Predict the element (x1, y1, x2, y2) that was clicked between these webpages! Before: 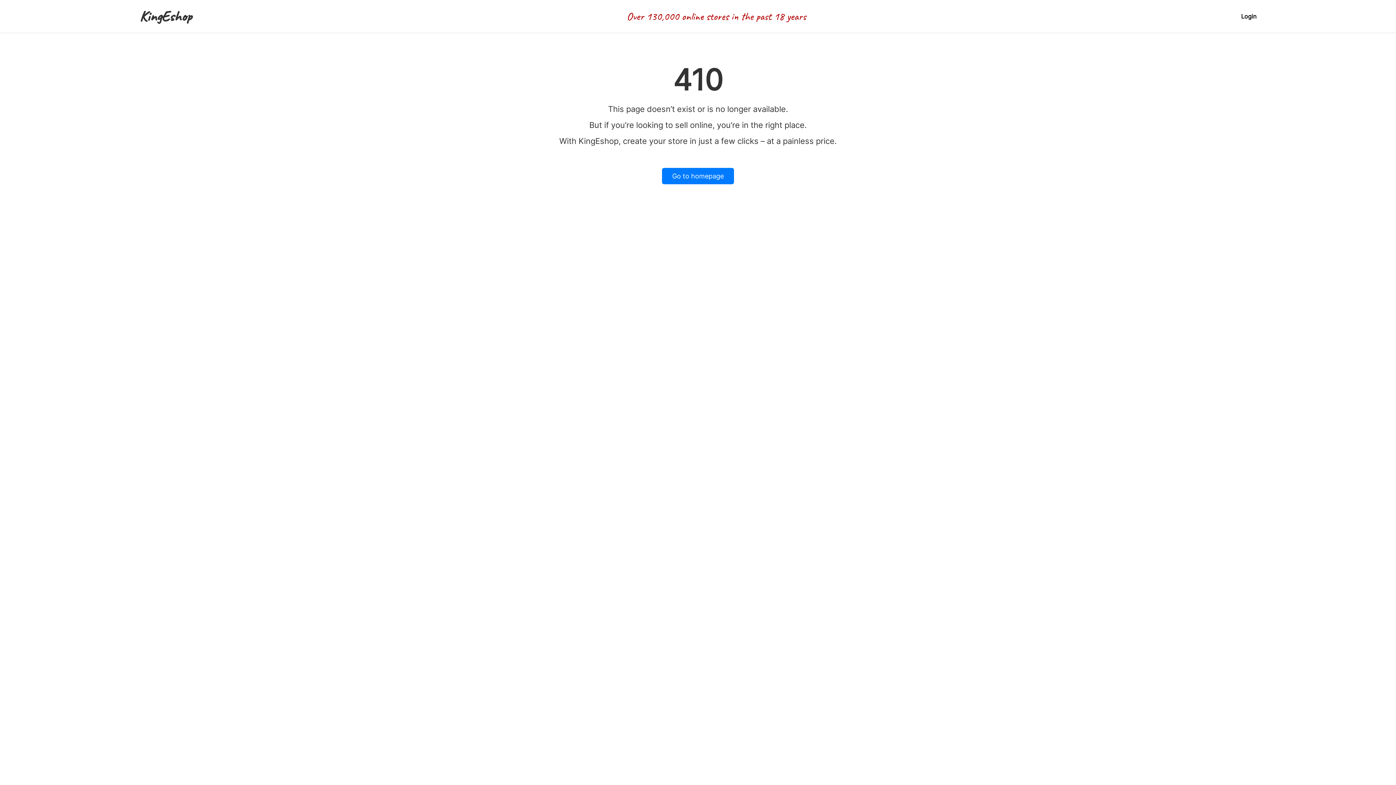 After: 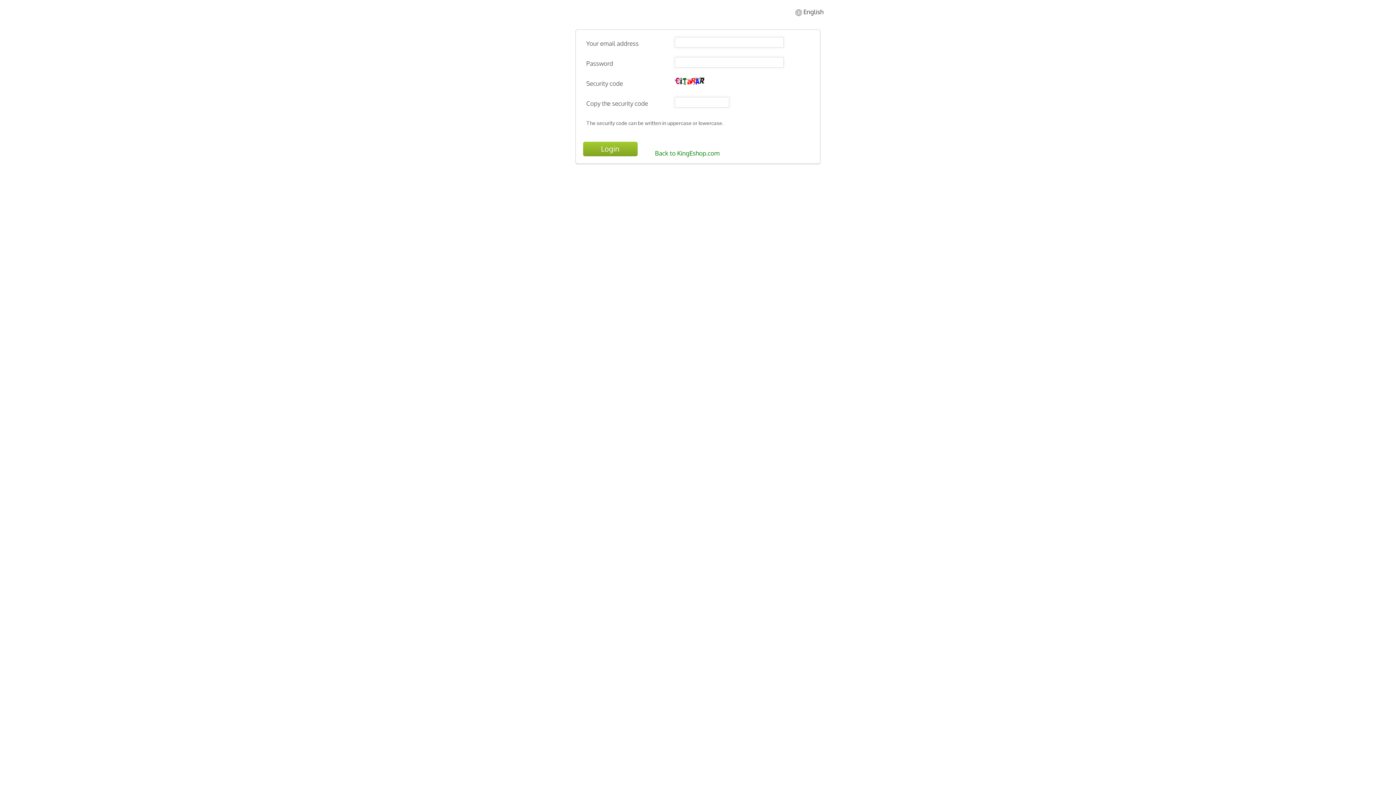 Action: label: Login bbox: (1241, 12, 1256, 20)